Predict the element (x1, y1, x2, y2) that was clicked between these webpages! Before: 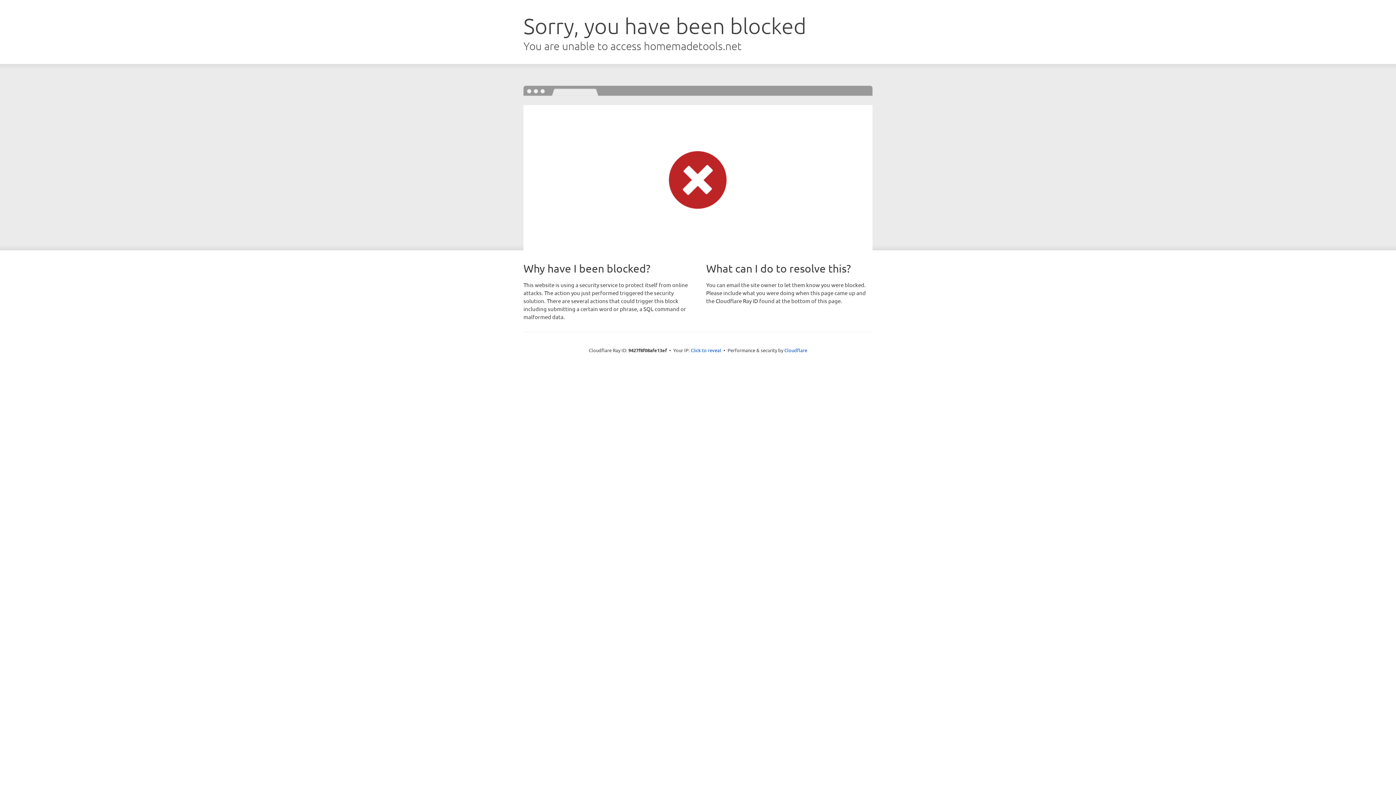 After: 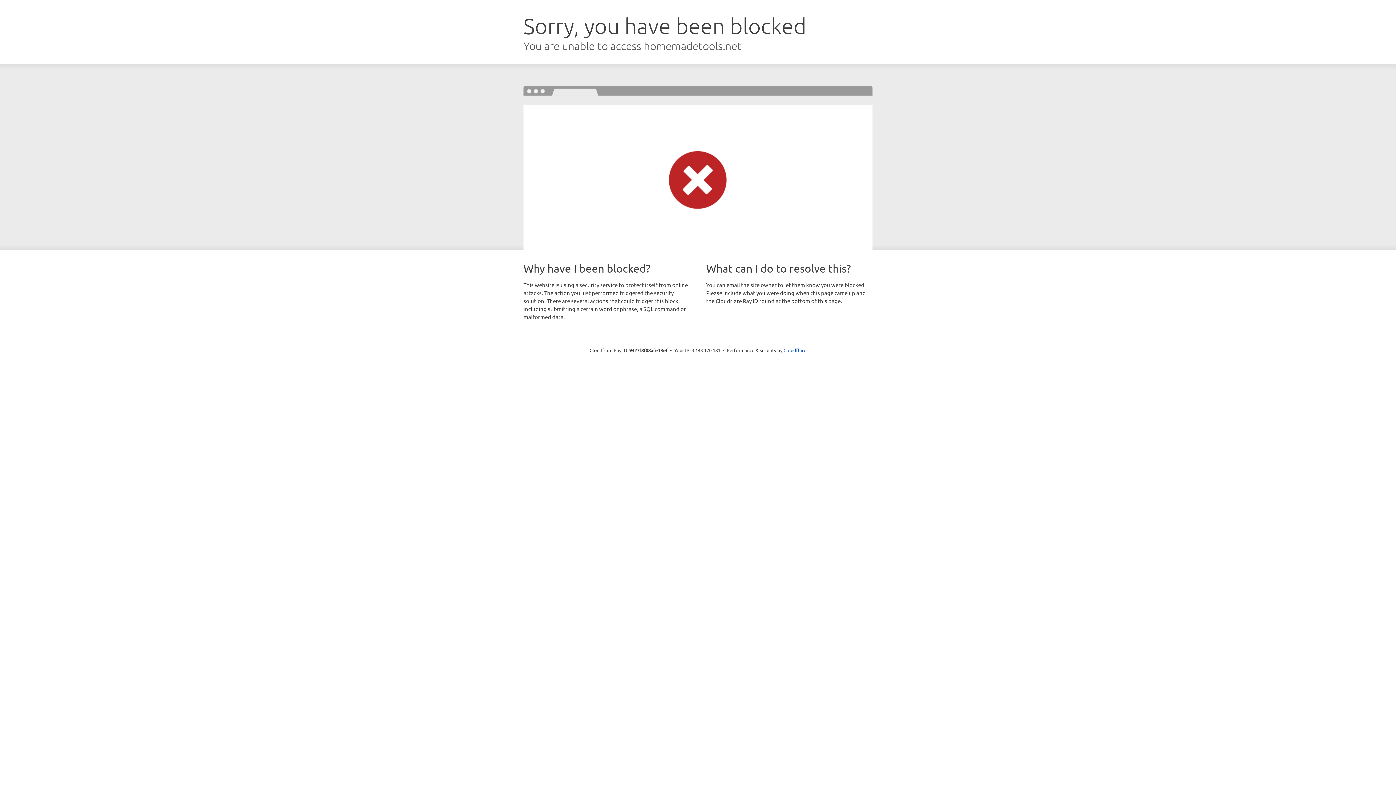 Action: label: Click to reveal bbox: (690, 346, 721, 353)